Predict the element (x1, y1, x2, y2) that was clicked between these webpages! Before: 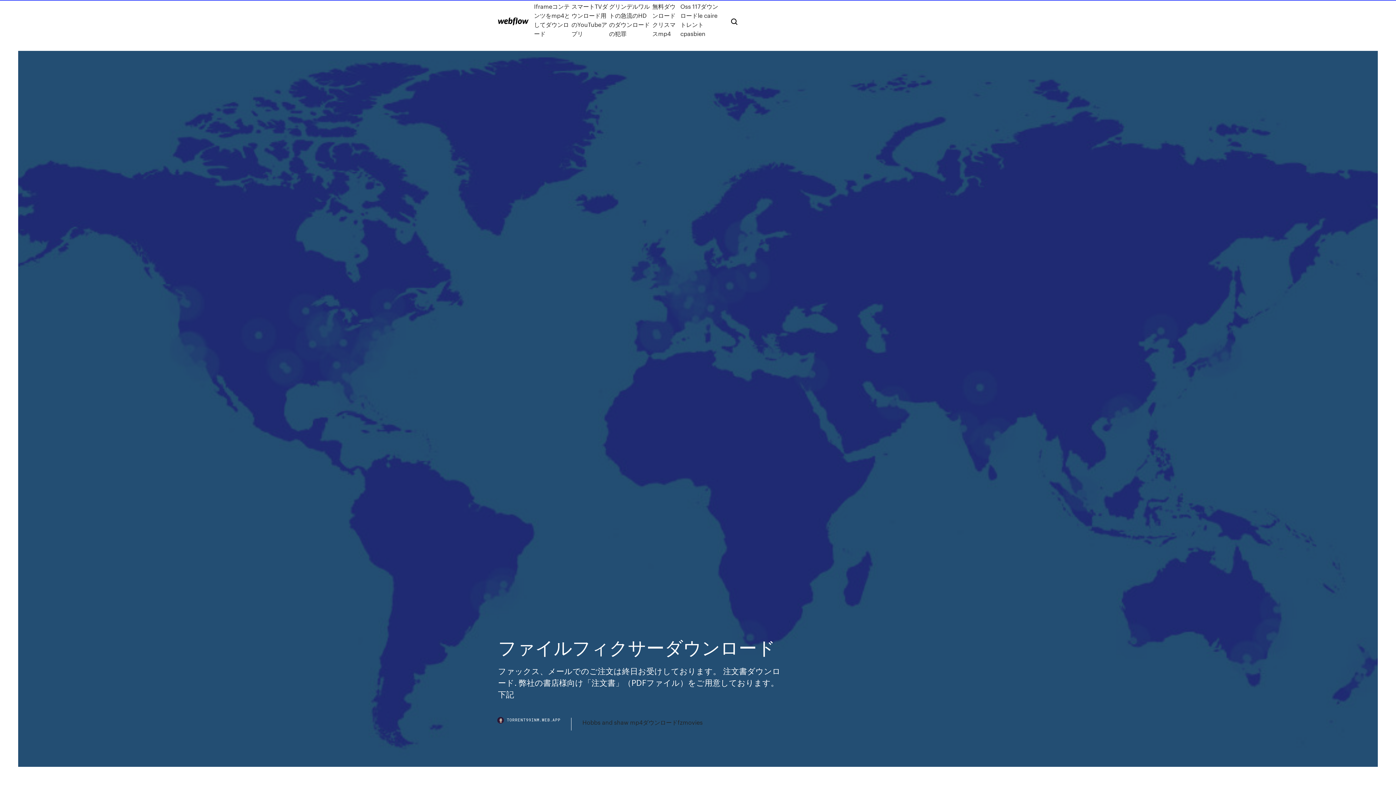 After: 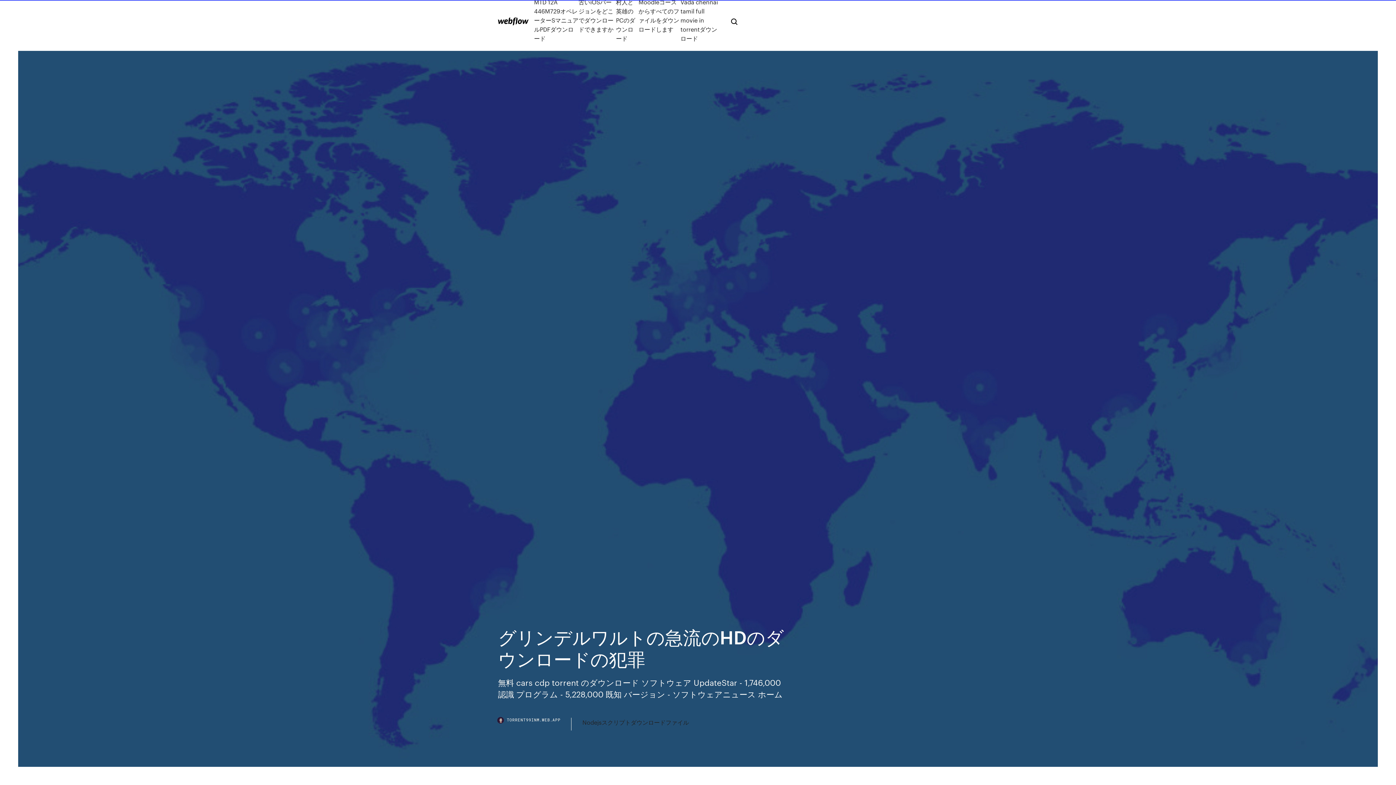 Action: bbox: (609, 1, 652, 38) label: グリンデルワルトの急流のHDのダウンロードの犯罪